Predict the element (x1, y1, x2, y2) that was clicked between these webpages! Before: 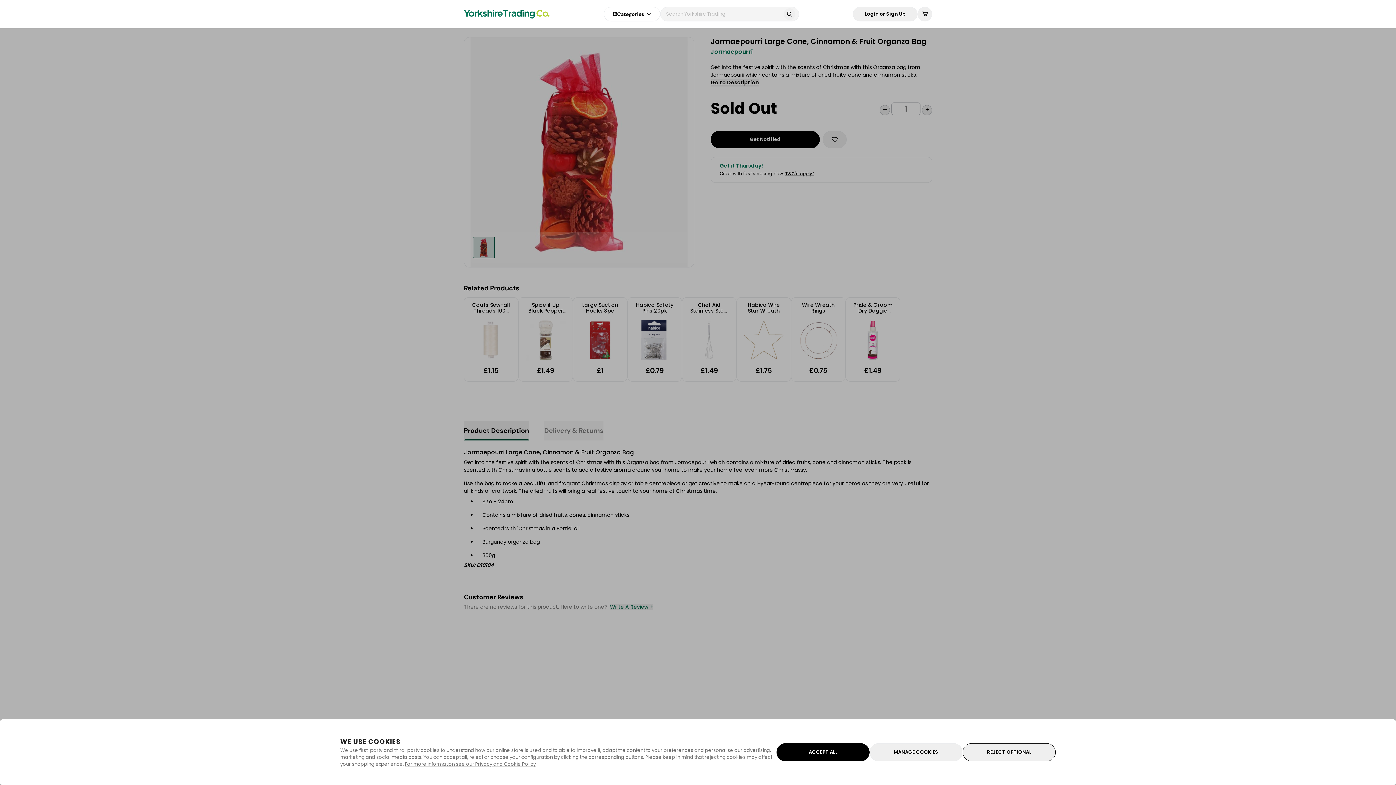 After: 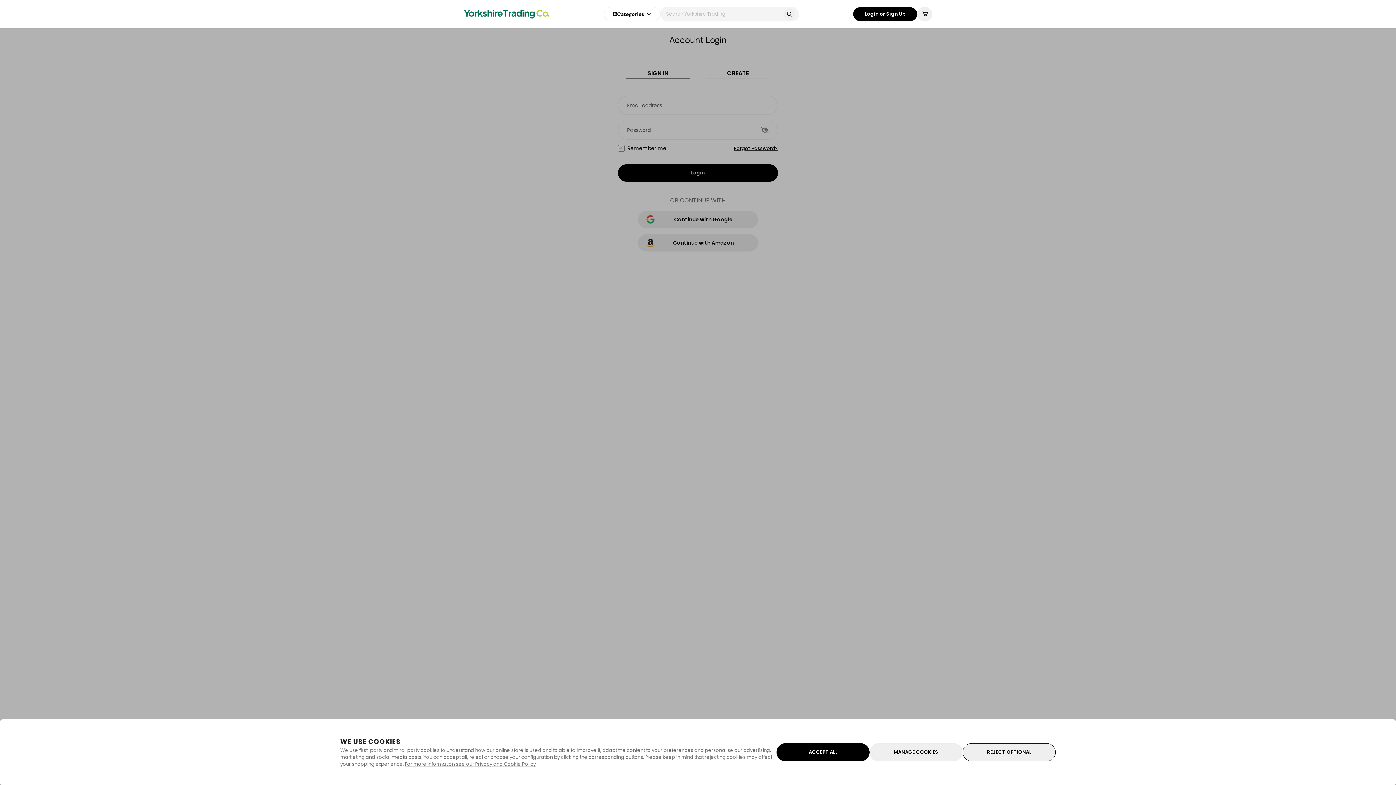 Action: bbox: (853, 6, 917, 21) label: Login or Sign Up